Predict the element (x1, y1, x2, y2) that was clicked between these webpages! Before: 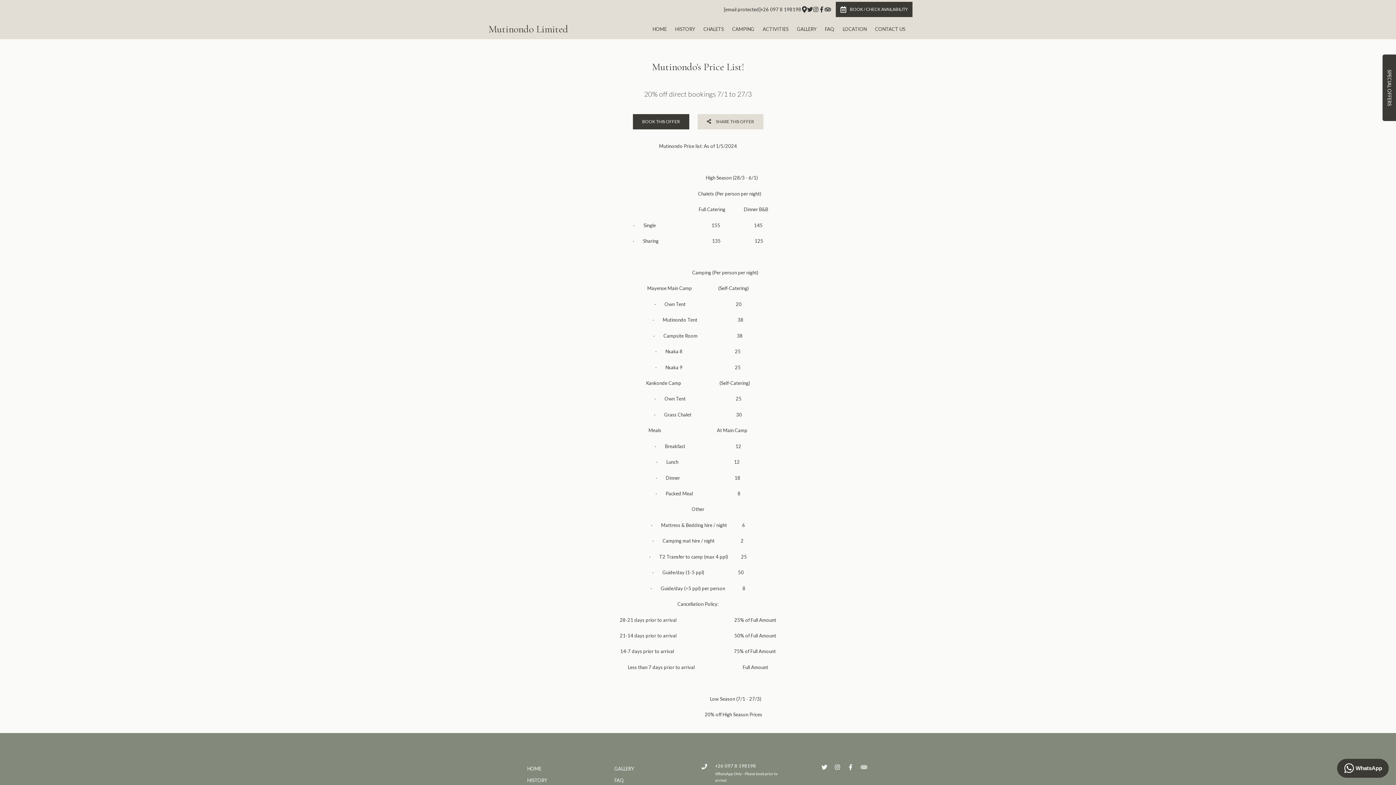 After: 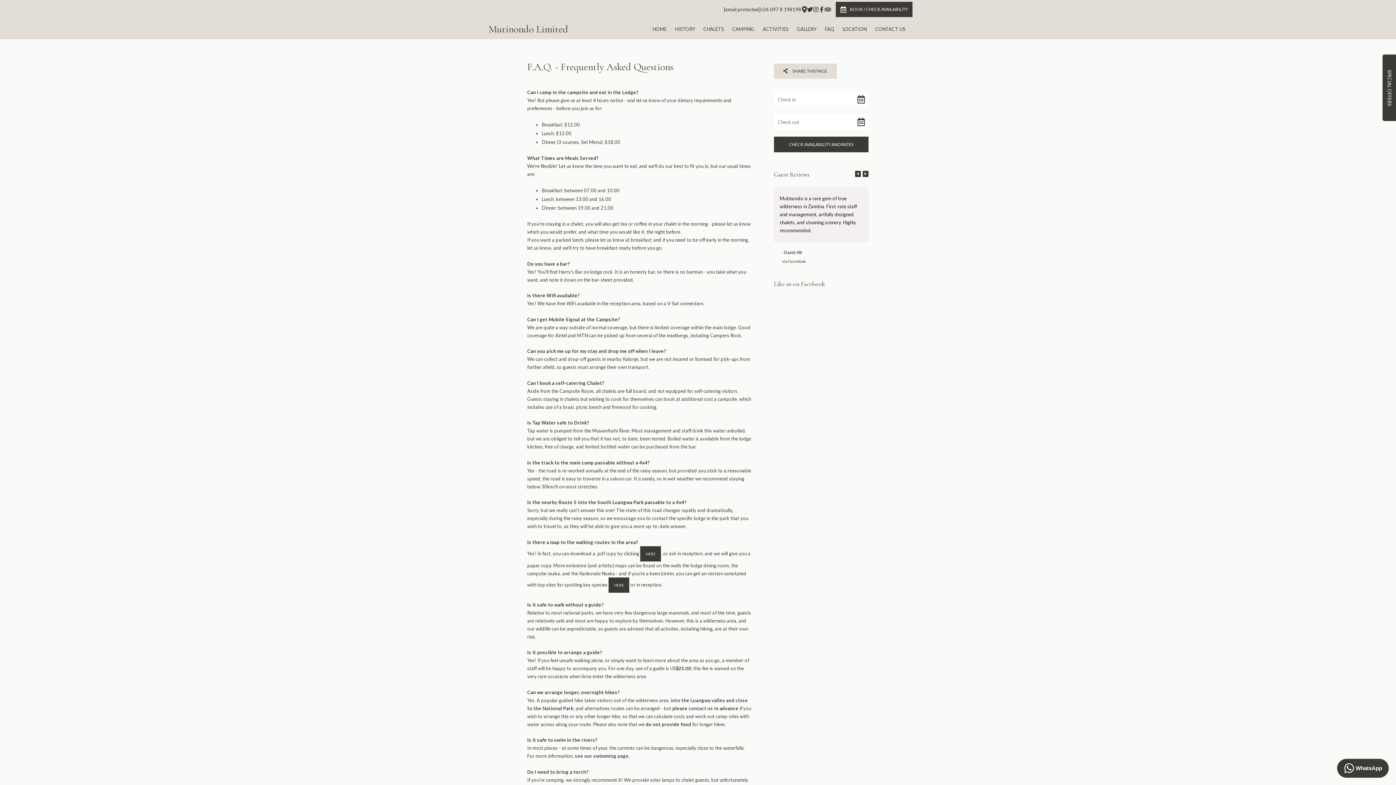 Action: label: FAQ bbox: (821, 24, 838, 34)